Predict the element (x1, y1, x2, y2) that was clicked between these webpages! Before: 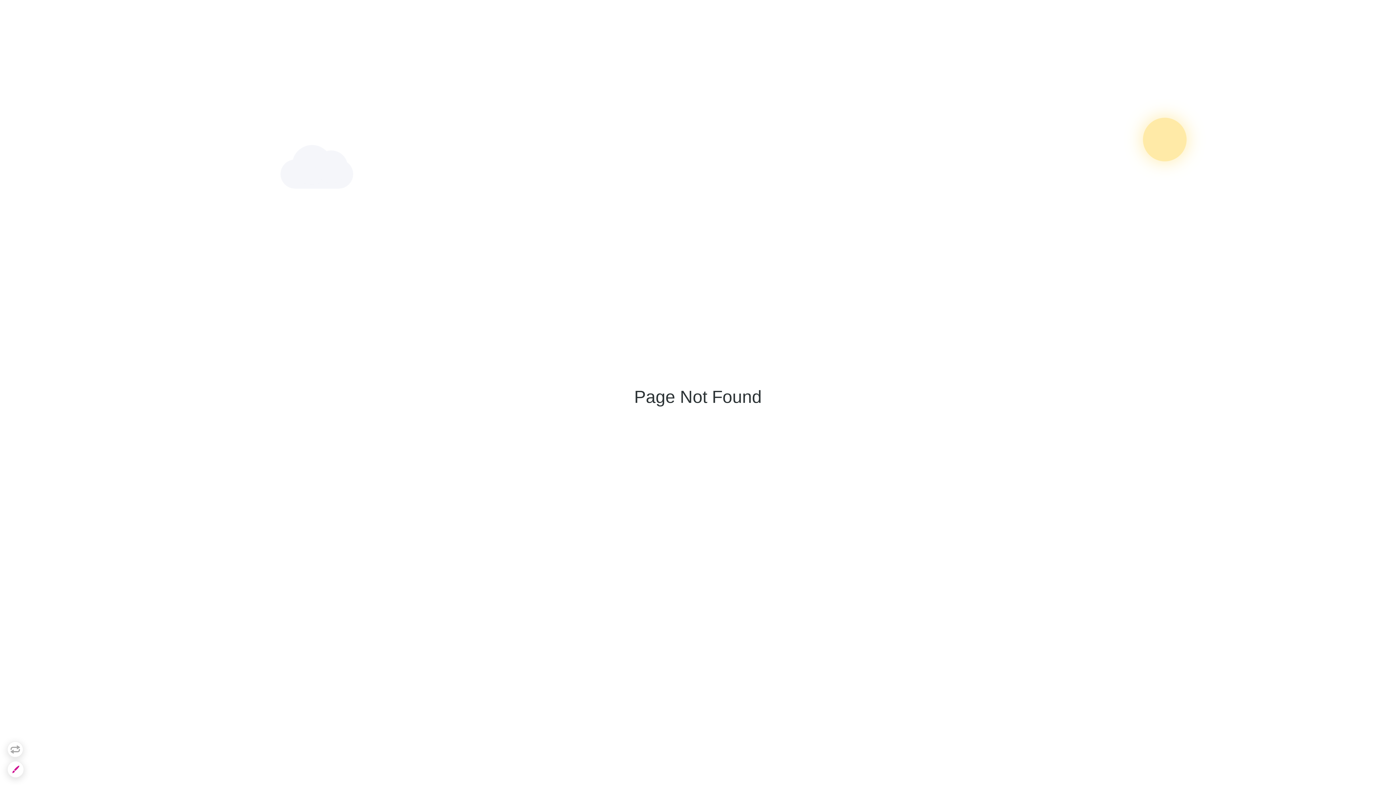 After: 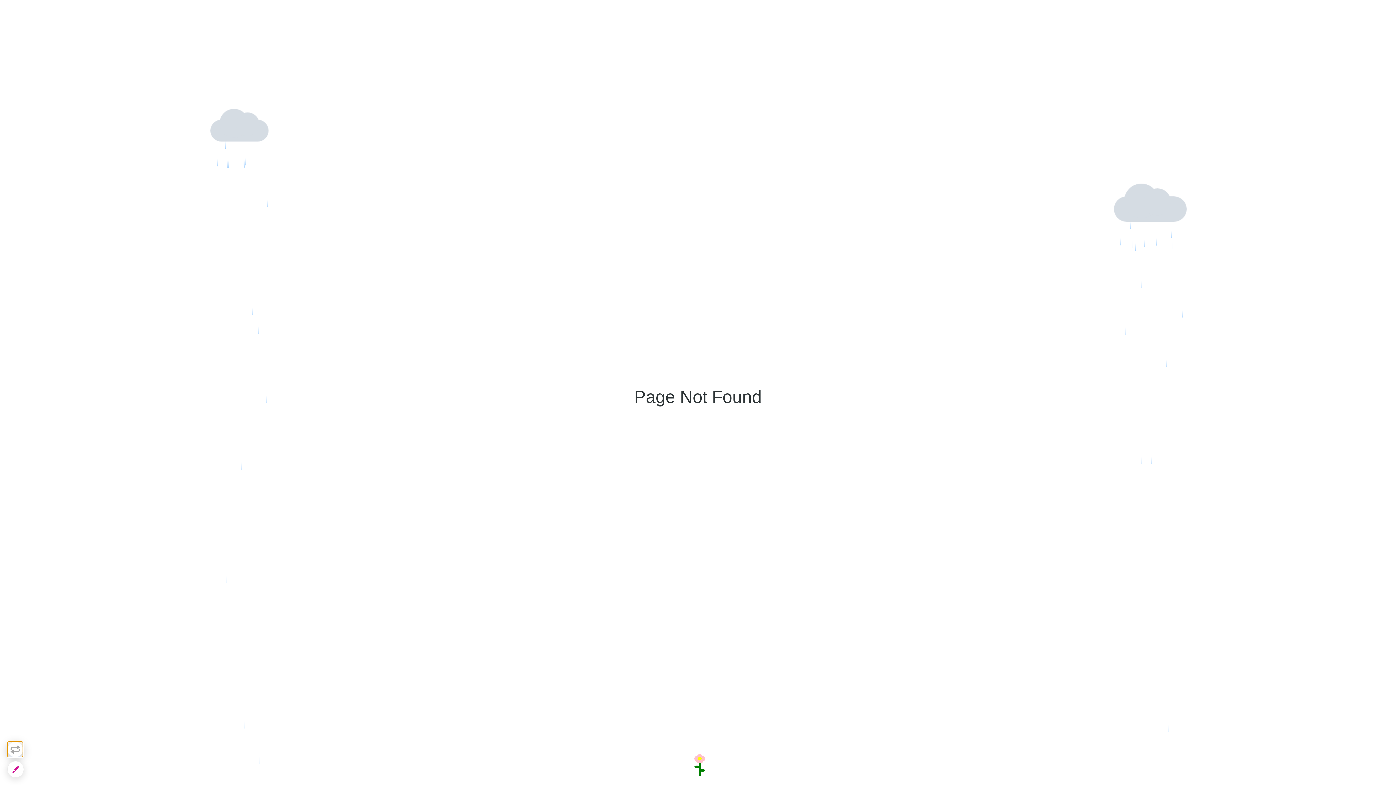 Action: bbox: (7, 741, 23, 757)